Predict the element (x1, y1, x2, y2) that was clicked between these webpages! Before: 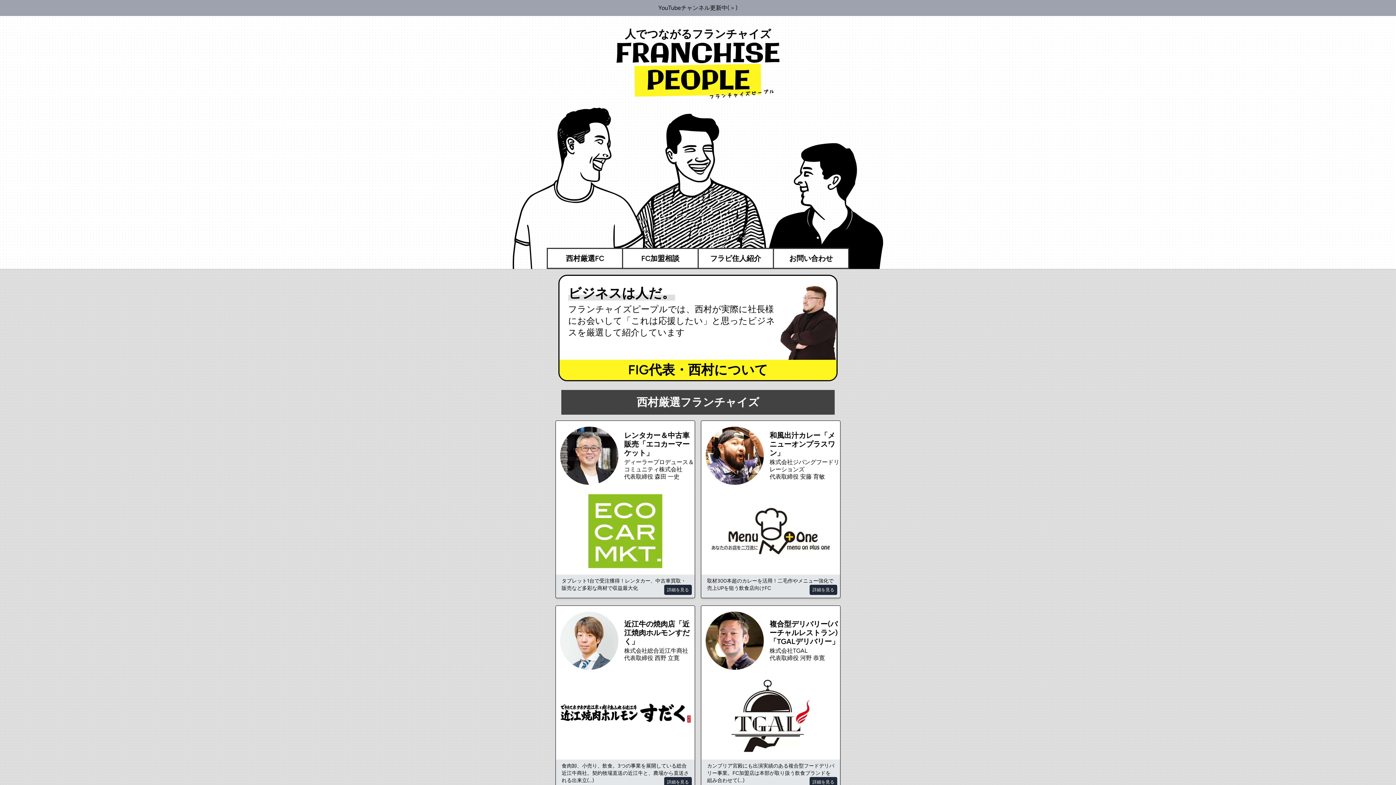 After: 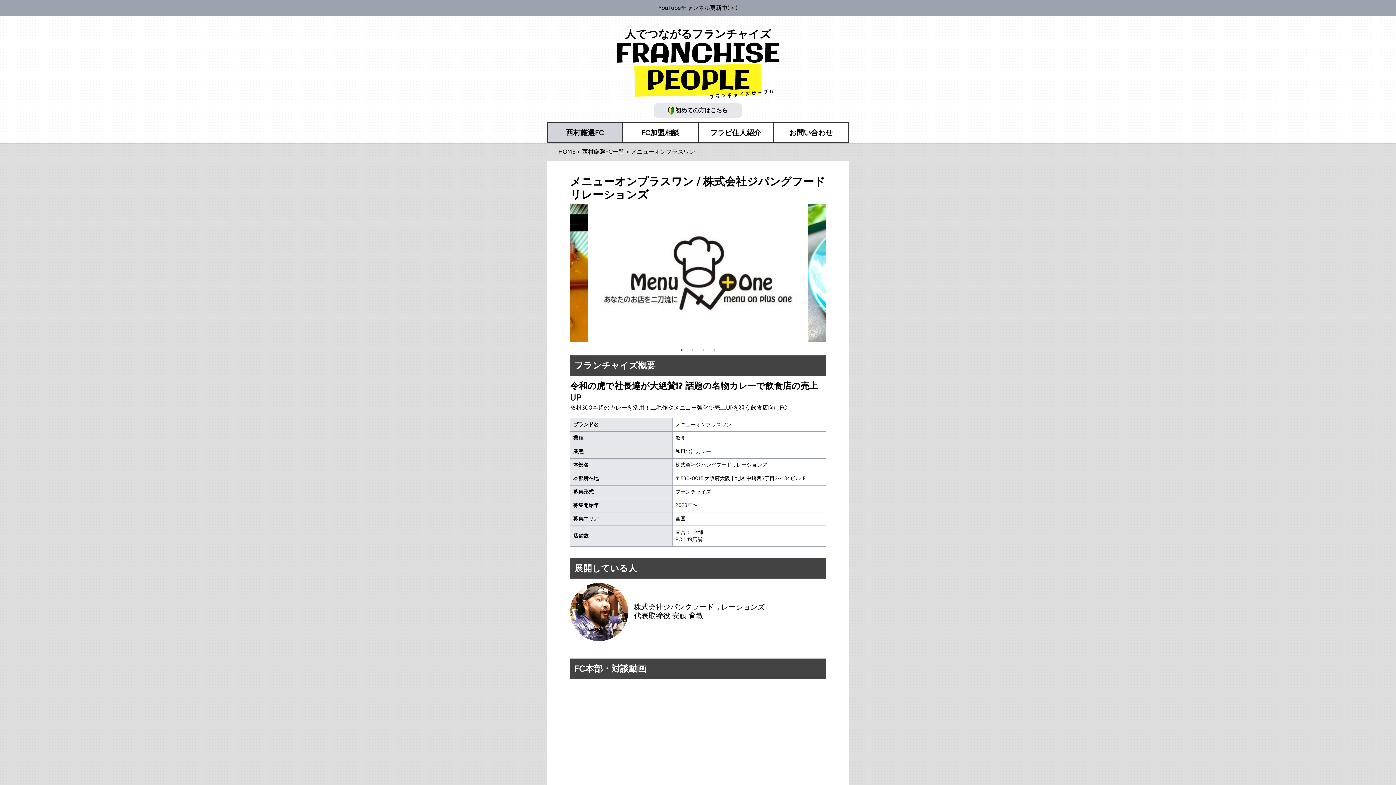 Action: bbox: (701, 421, 840, 598) label: 和風出汁カレー「メニューオンプラスワン」
株式会社ジパングフードリレーションズ
代表取締役 安藤 育敏
取材300本超のカレーを活用！二毛作やメニュー強化で売上UPを狙う飲食店向けFC
詳細を見る